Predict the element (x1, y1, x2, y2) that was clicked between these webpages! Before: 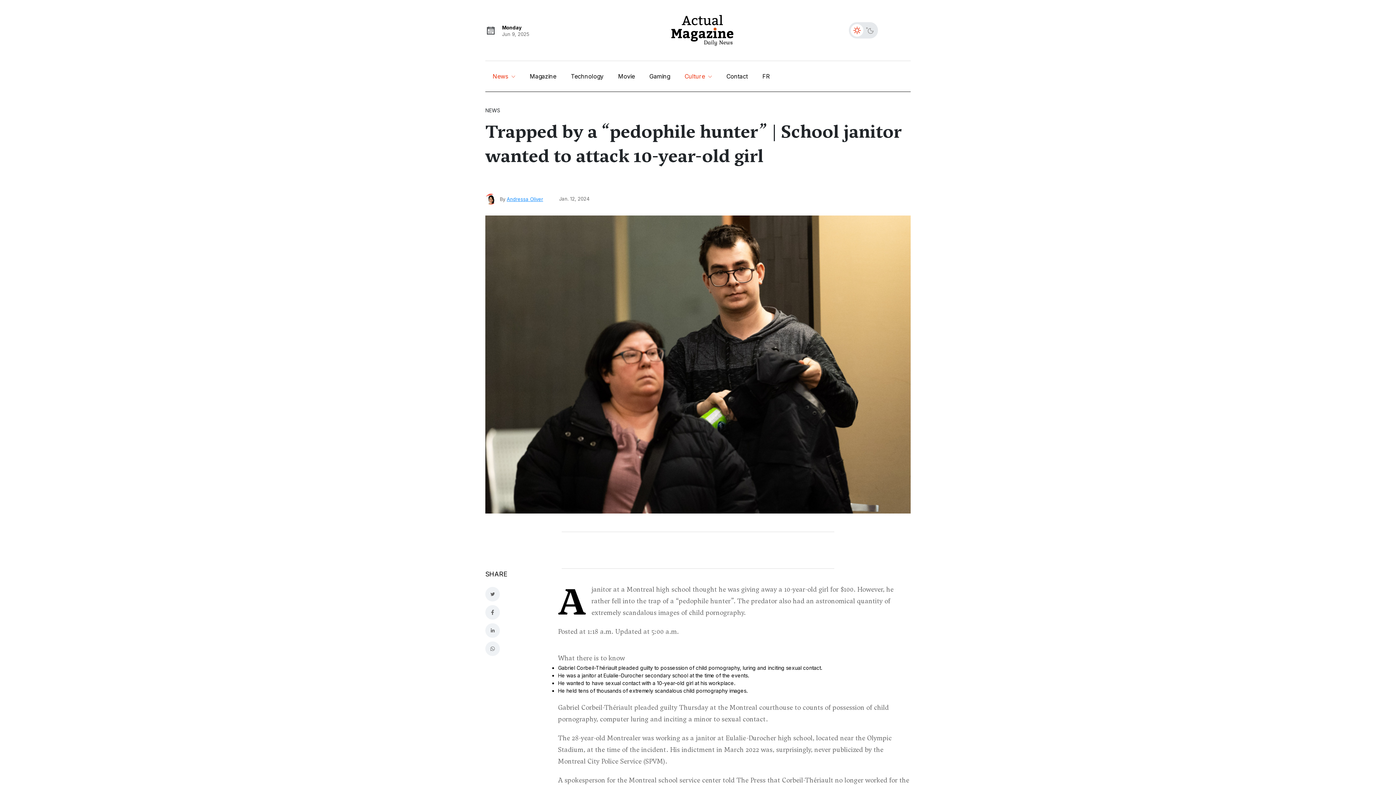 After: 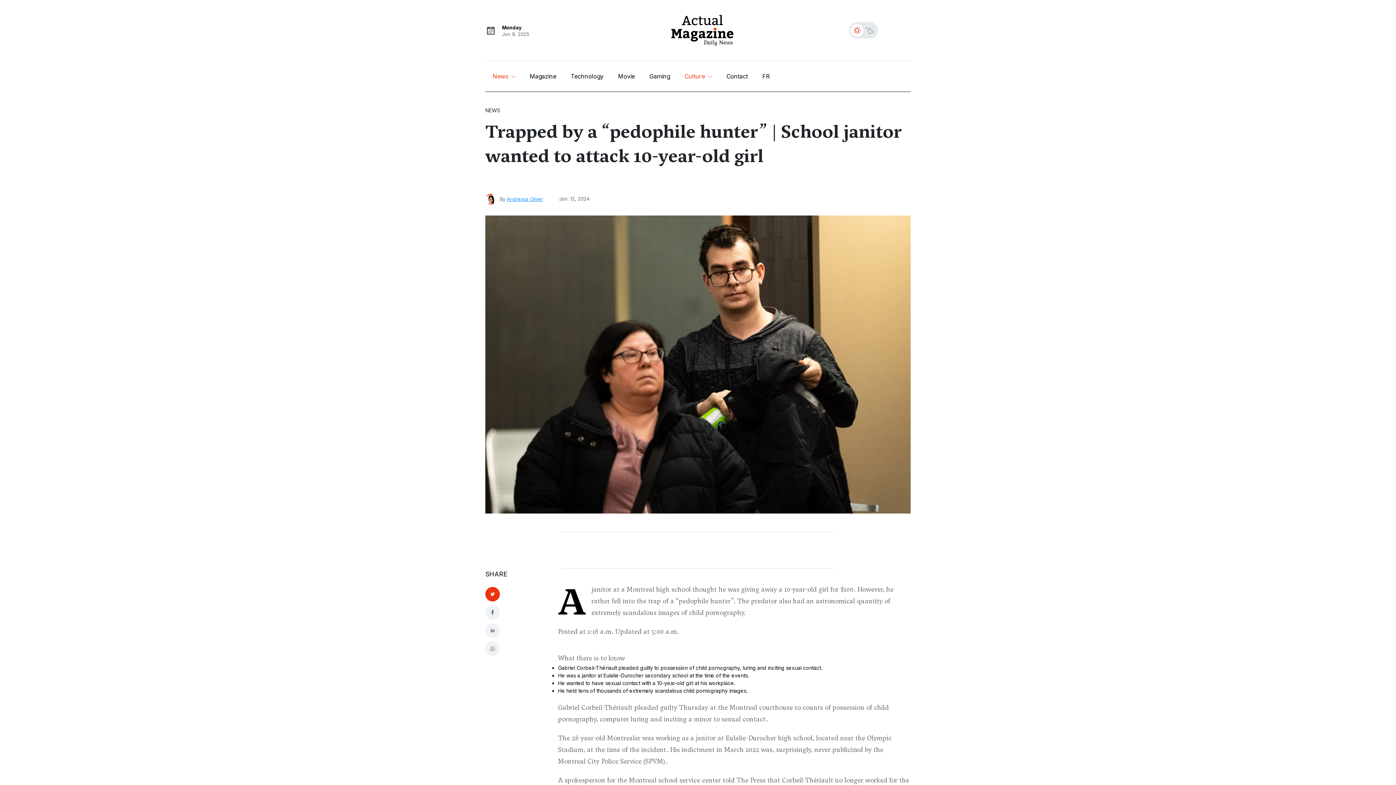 Action: bbox: (485, 587, 500, 601)